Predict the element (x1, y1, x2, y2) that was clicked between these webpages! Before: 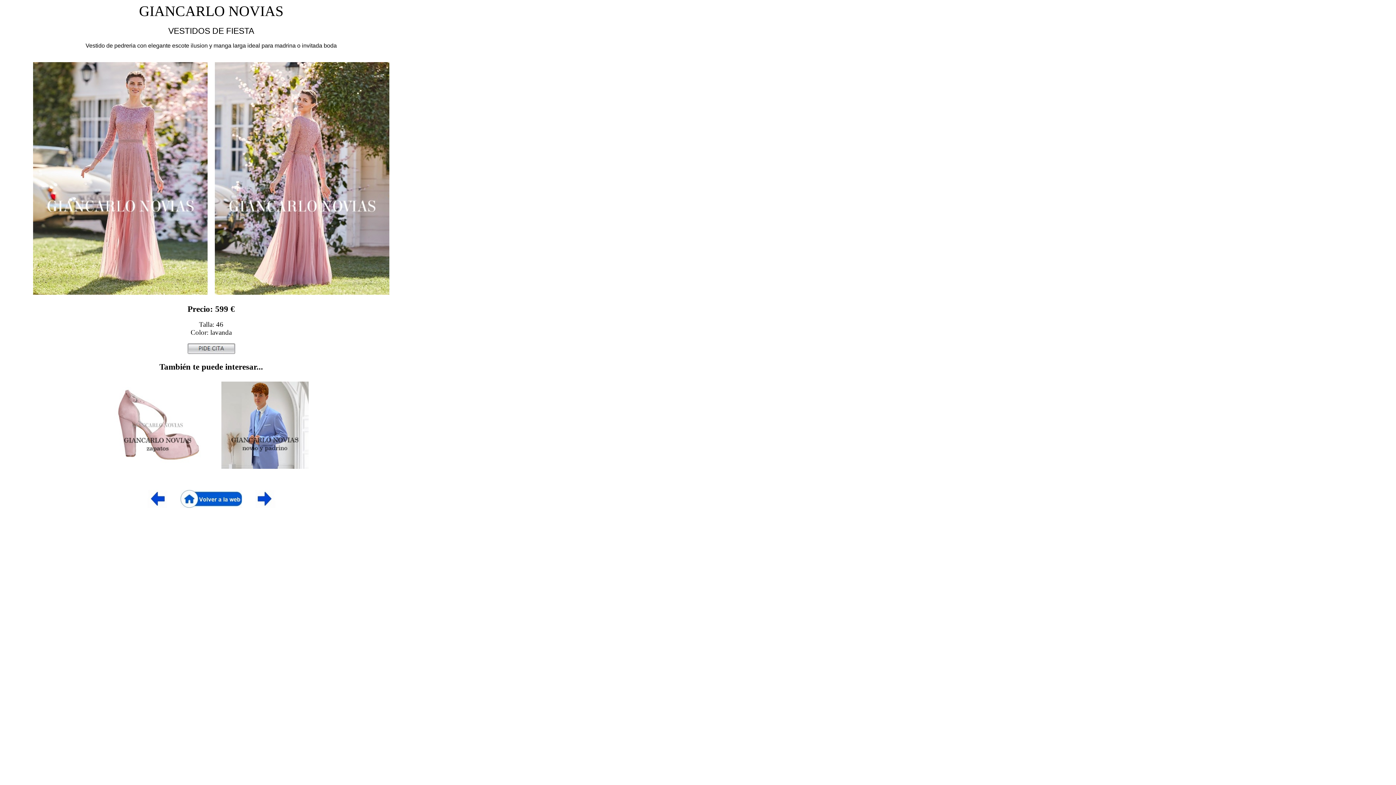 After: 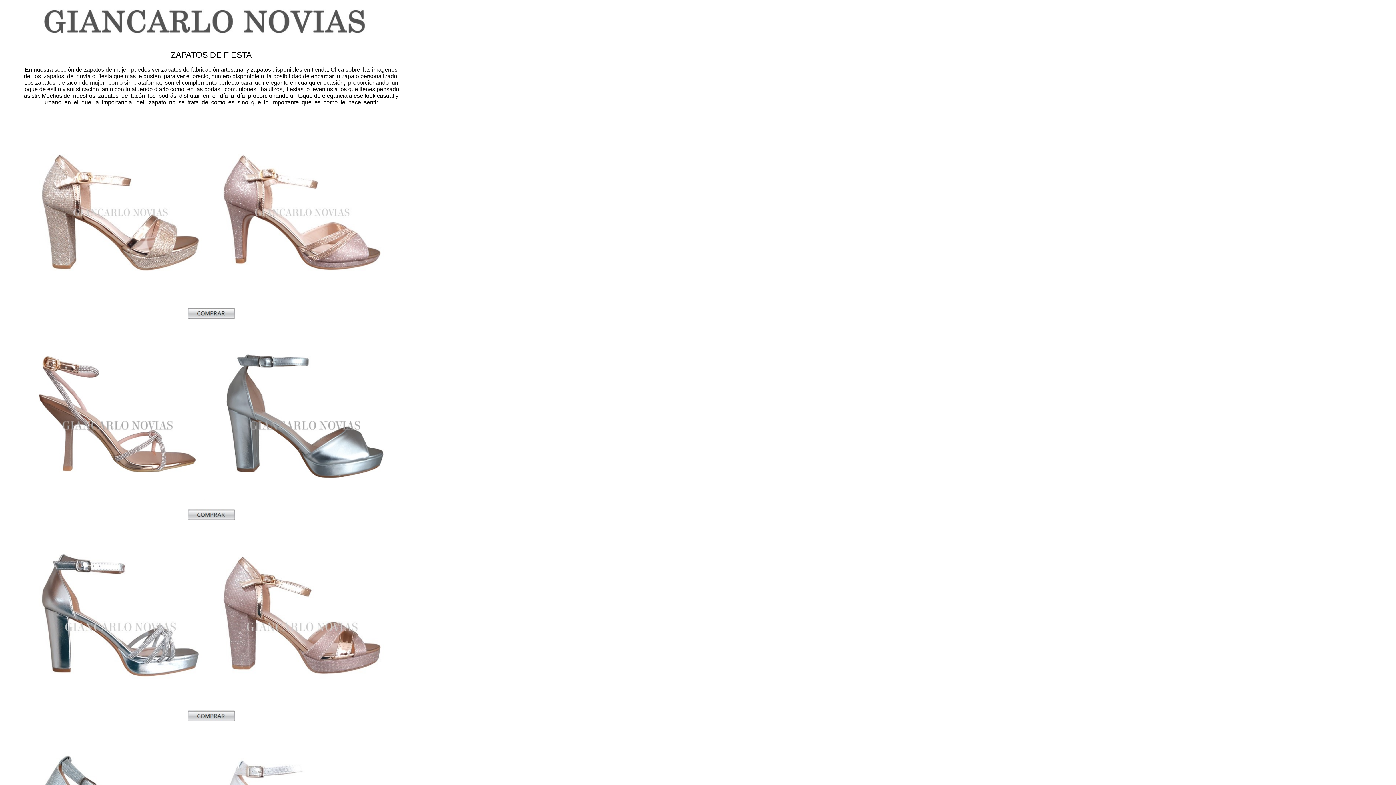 Action: bbox: (113, 464, 201, 470)